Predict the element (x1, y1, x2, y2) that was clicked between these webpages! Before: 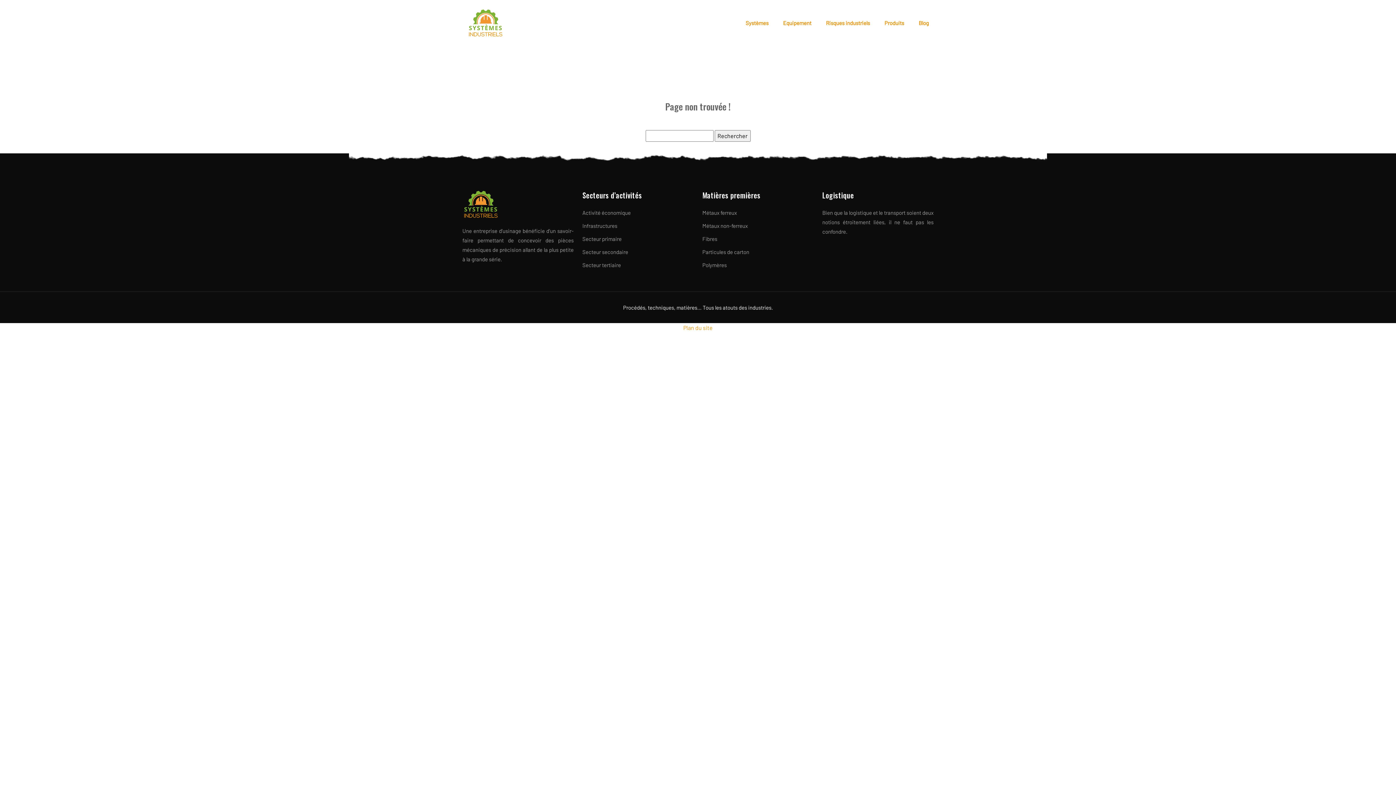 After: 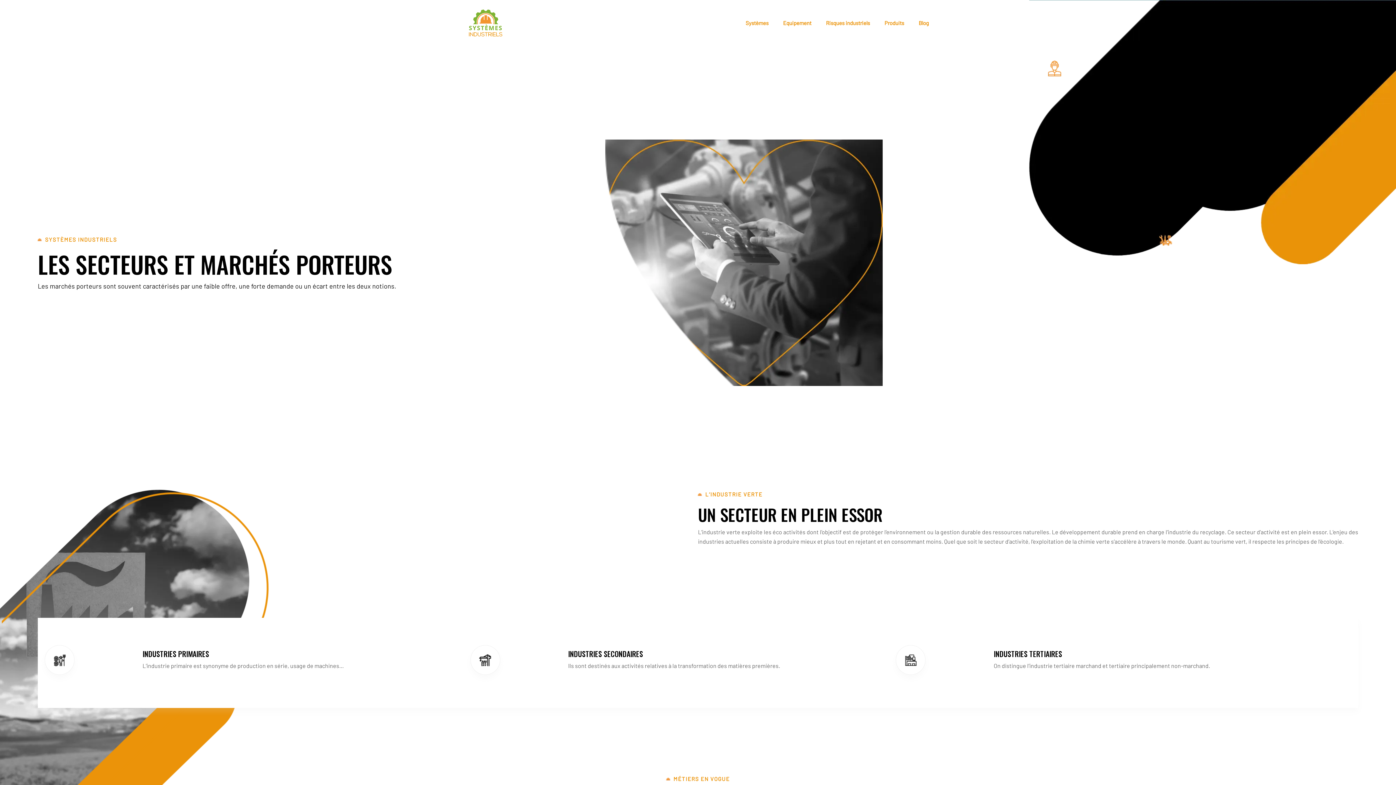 Action: bbox: (463, 2, 507, 42)